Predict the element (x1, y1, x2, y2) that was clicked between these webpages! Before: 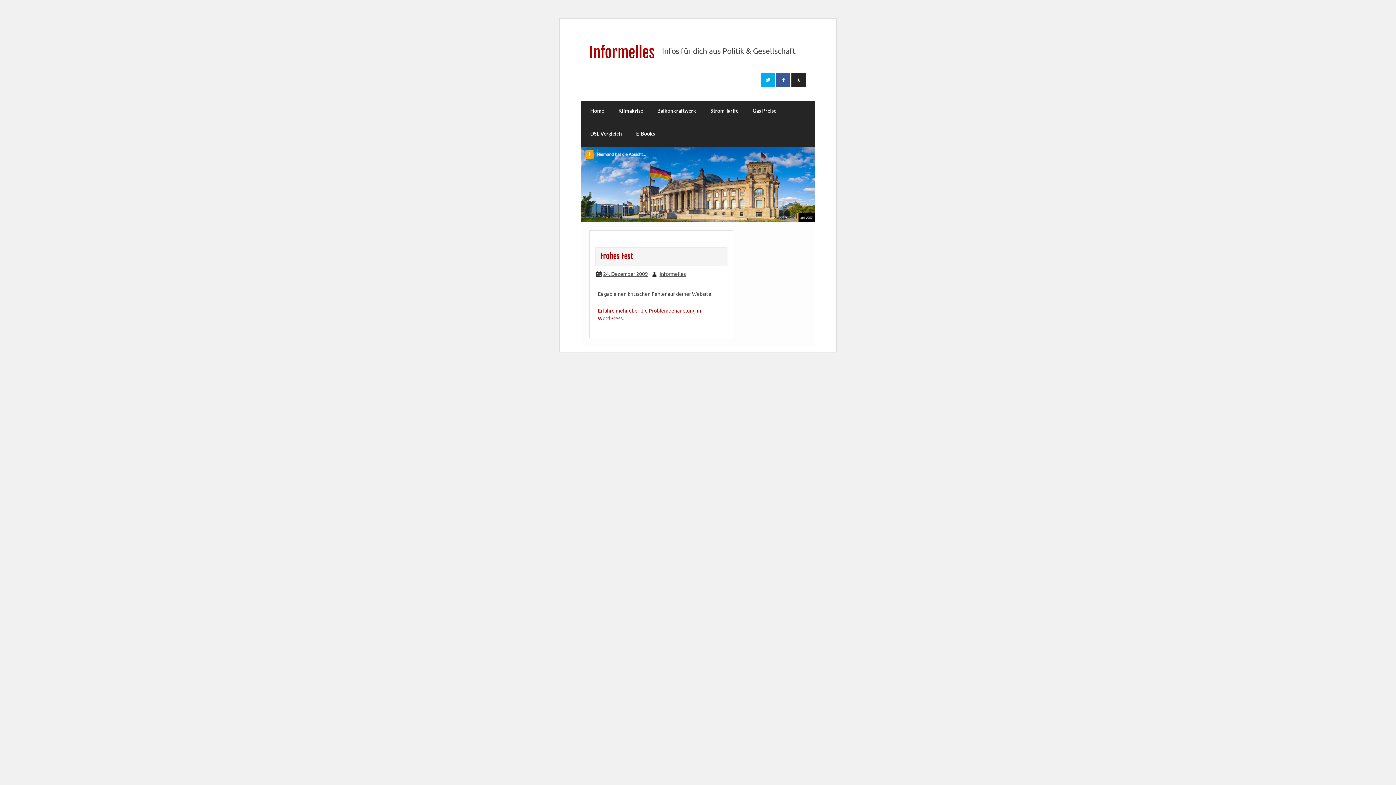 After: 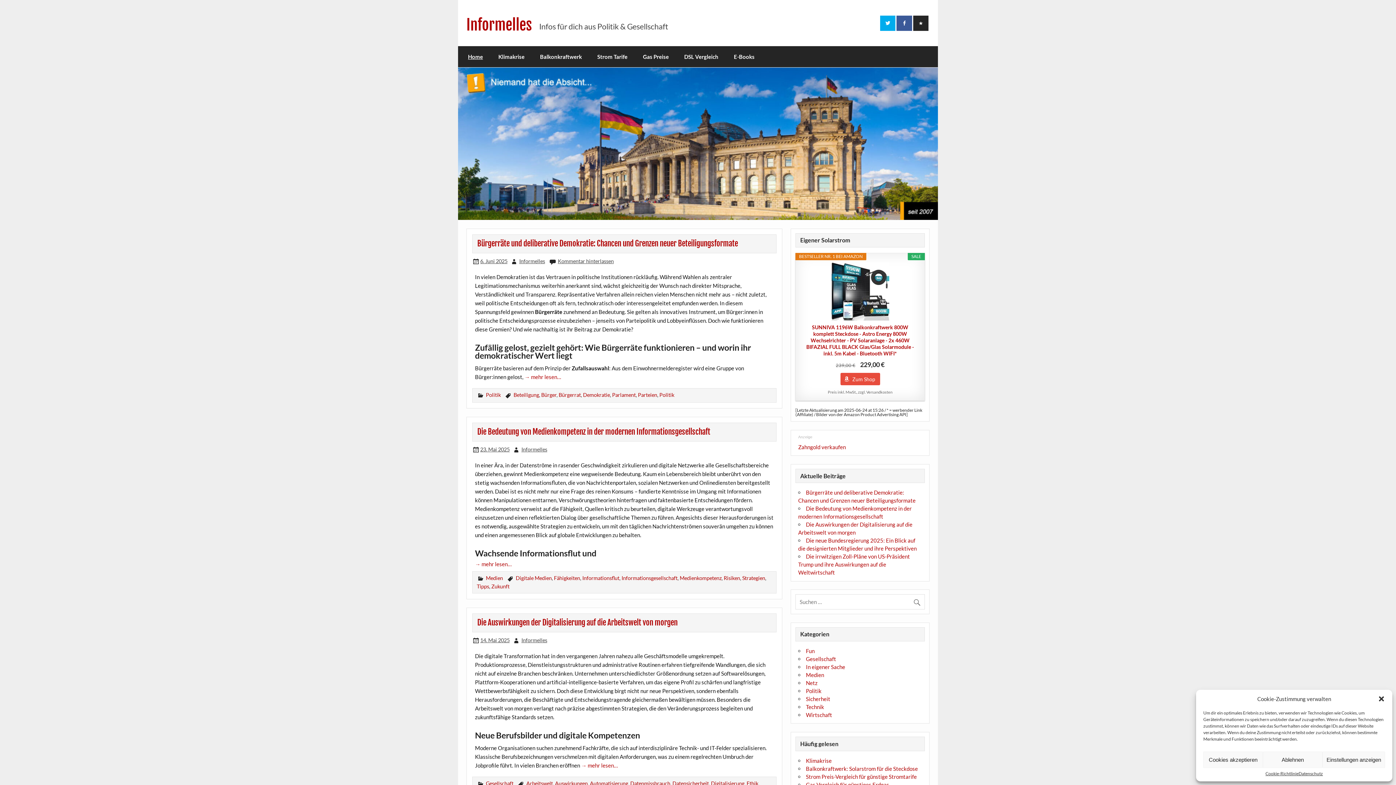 Action: bbox: (583, 101, 611, 120) label: Home